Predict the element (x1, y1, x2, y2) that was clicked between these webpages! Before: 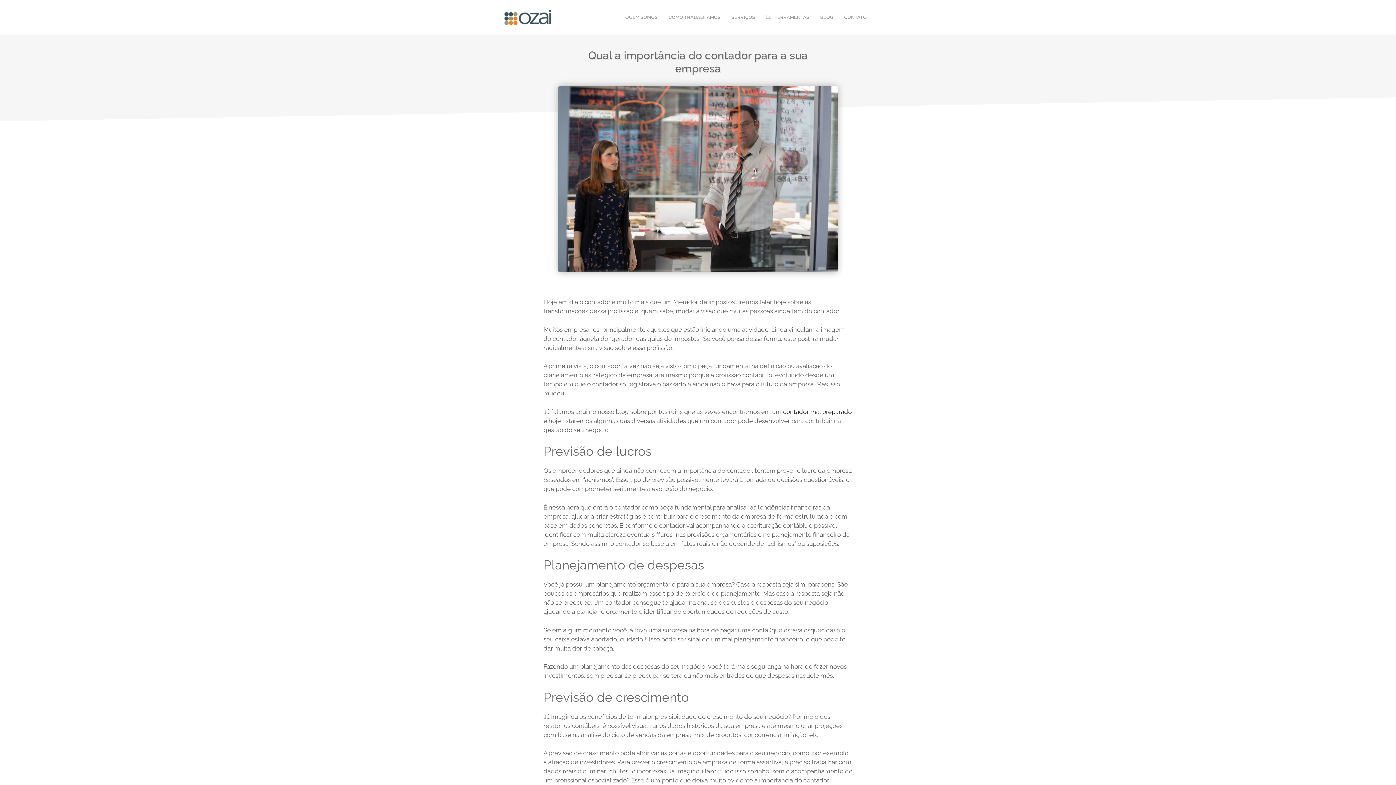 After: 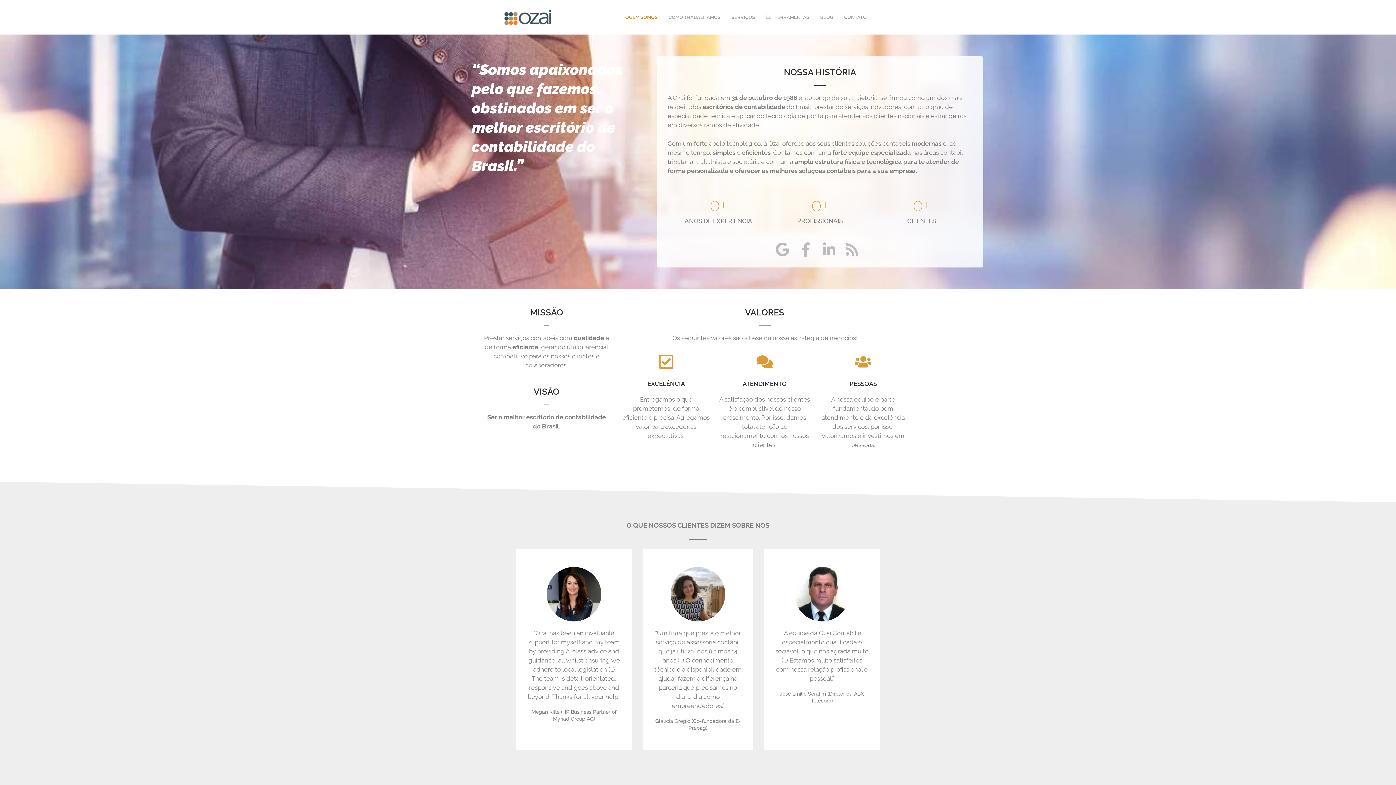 Action: bbox: (625, 8, 657, 25) label: QUEM SOMOS